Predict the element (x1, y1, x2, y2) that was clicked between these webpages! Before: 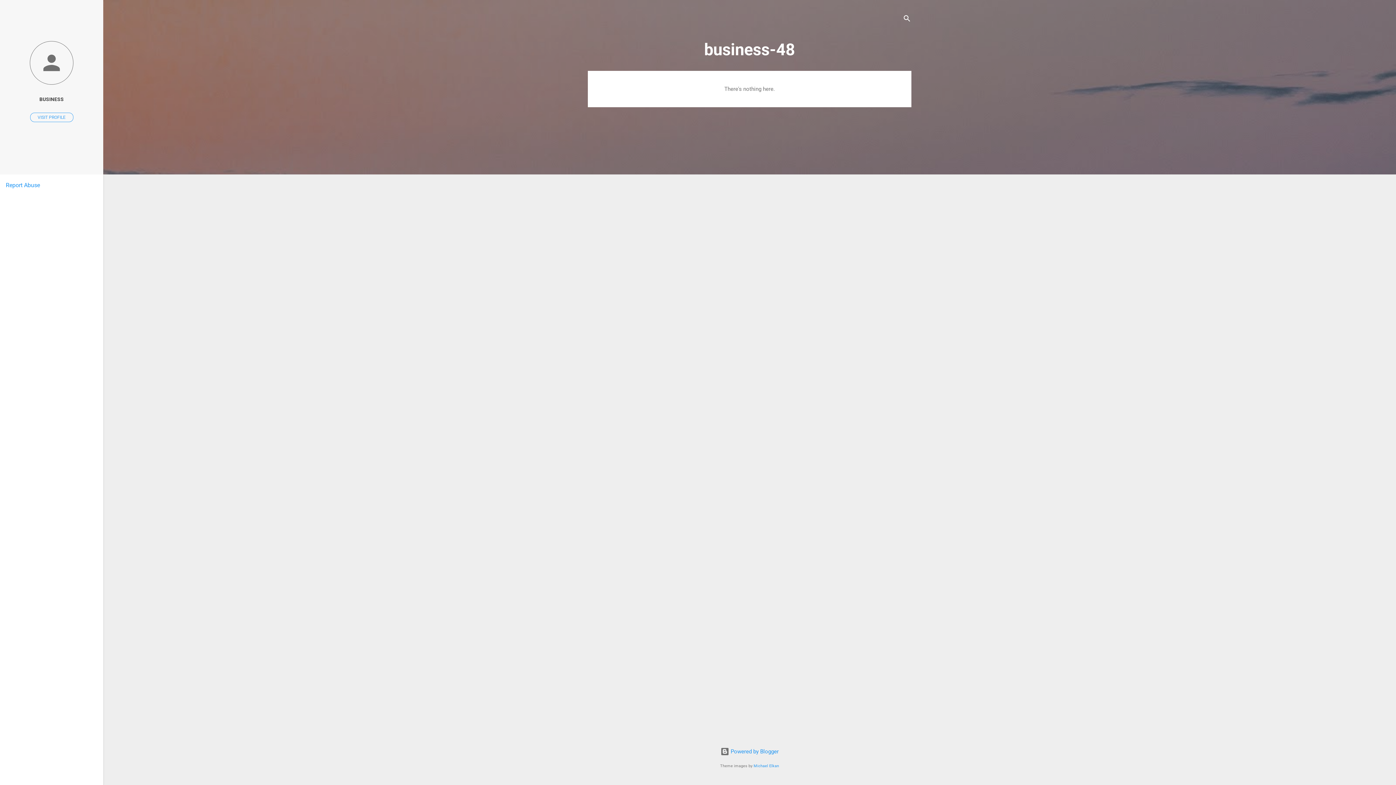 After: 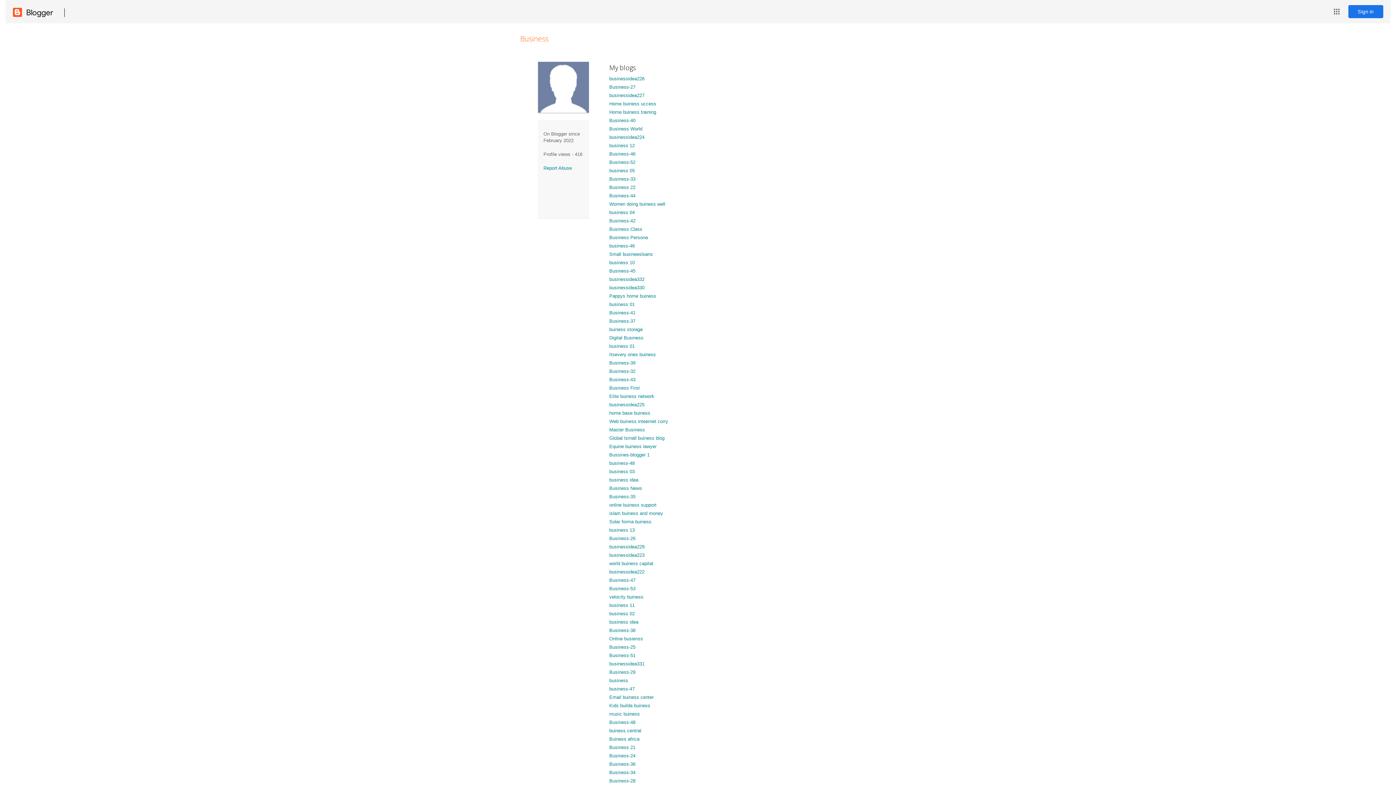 Action: bbox: (0, 91, 103, 107) label: BUSINESS